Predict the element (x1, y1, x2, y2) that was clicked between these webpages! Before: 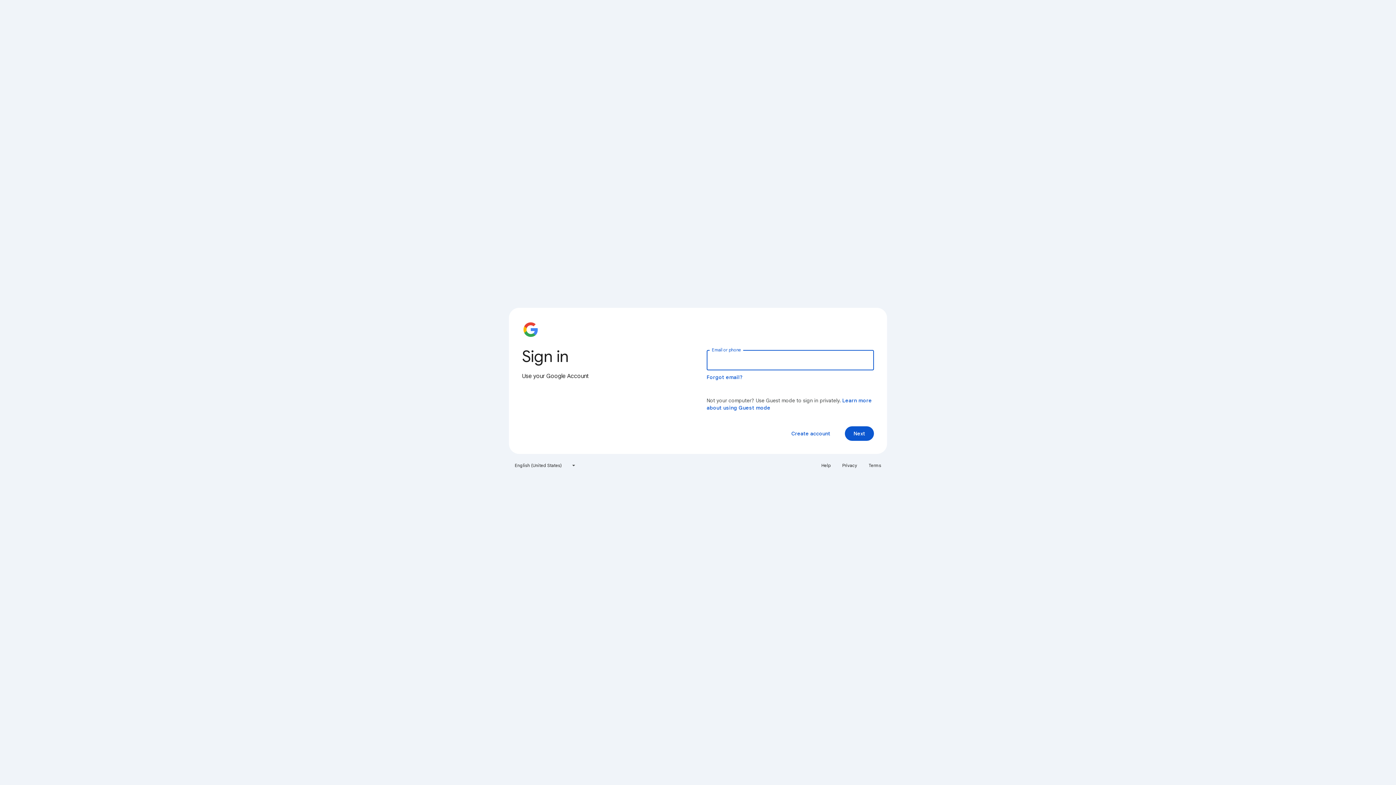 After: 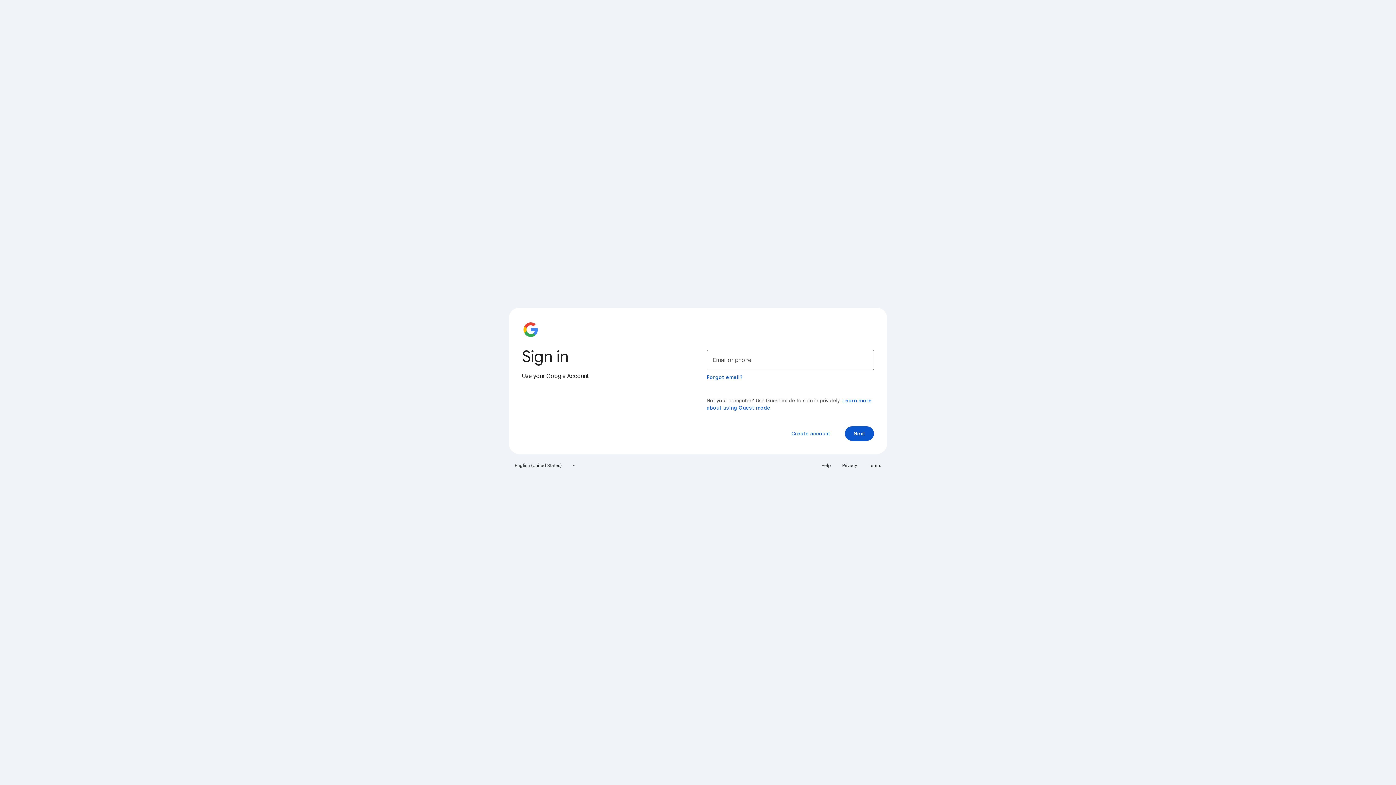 Action: bbox: (864, 460, 885, 471) label: Terms